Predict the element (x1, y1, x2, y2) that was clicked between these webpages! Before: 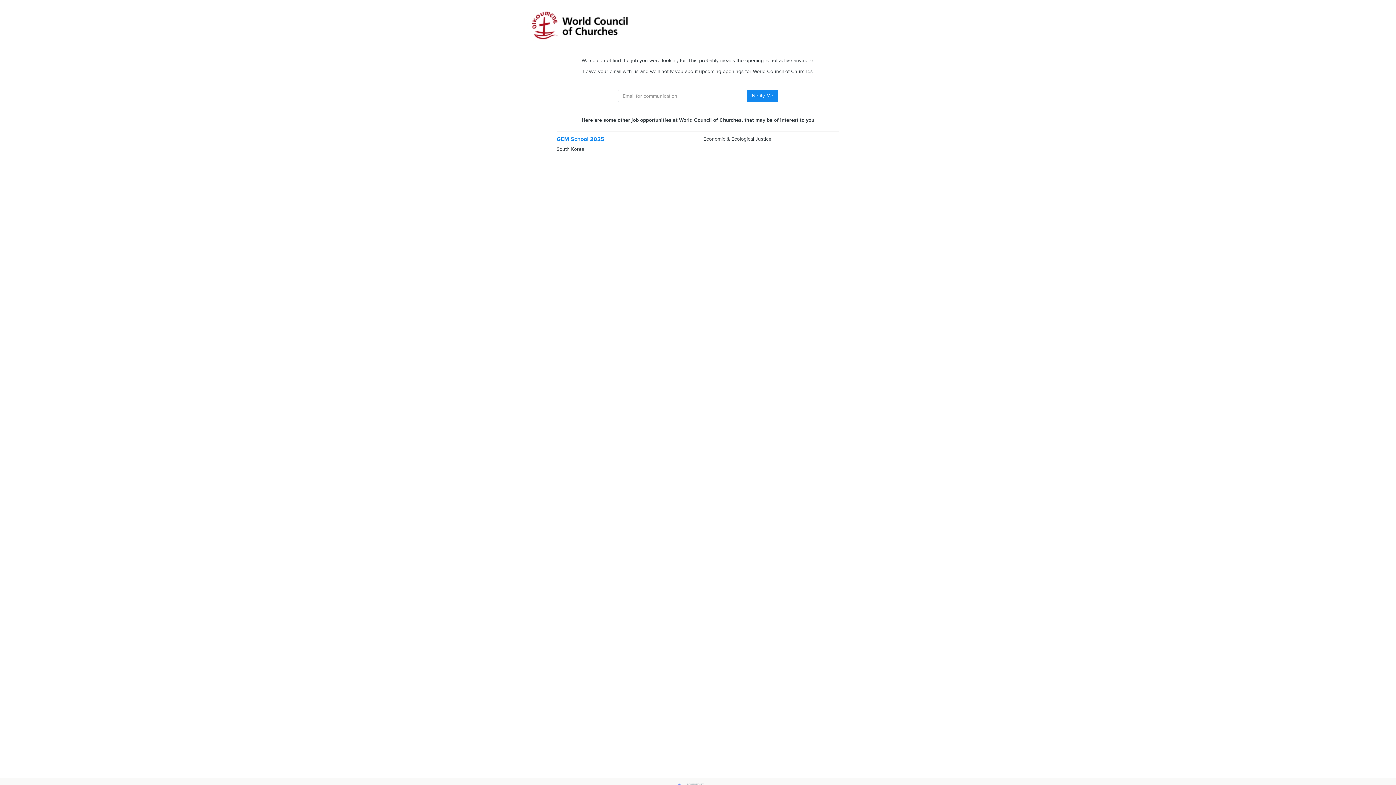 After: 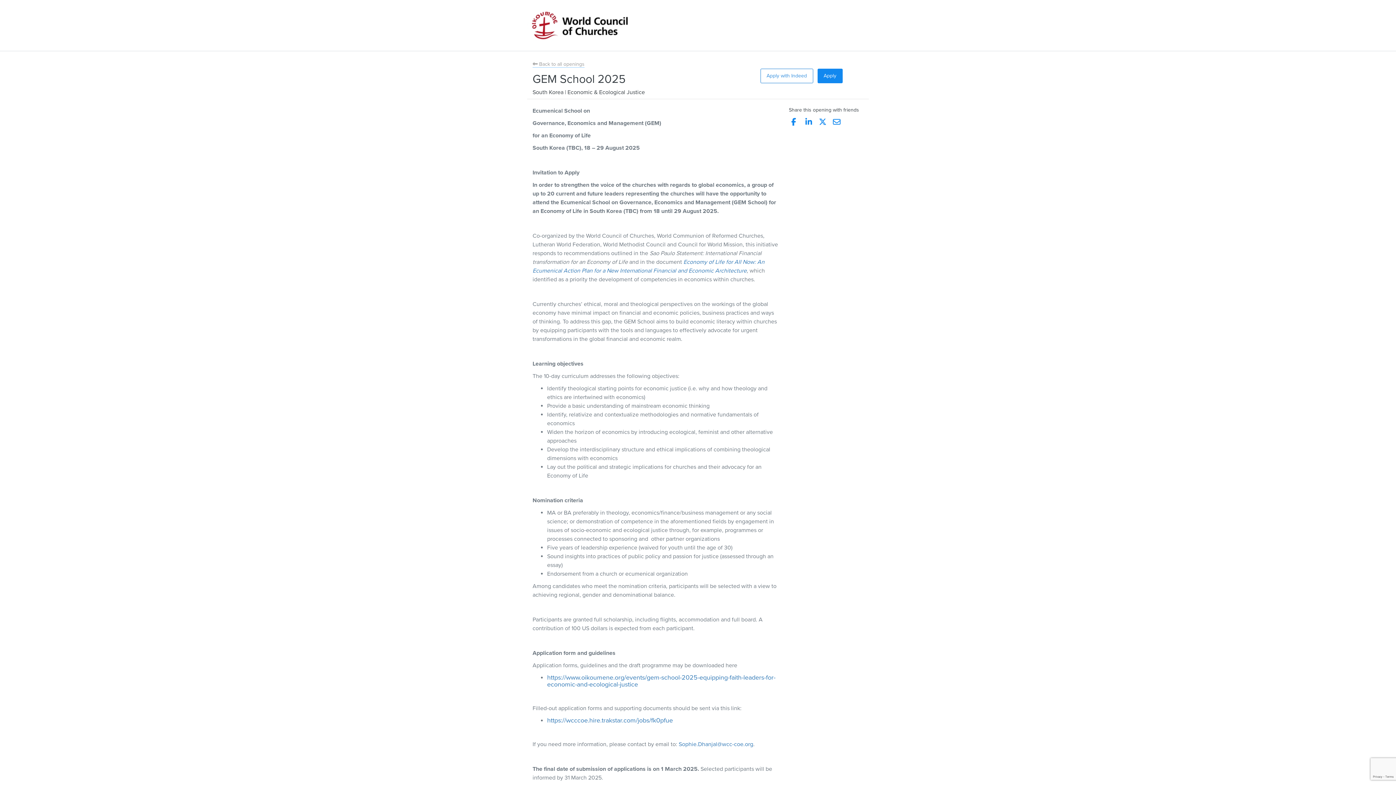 Action: label: GEM School 2025
South Korea
Economic & Ecological Justice bbox: (556, 135, 839, 153)